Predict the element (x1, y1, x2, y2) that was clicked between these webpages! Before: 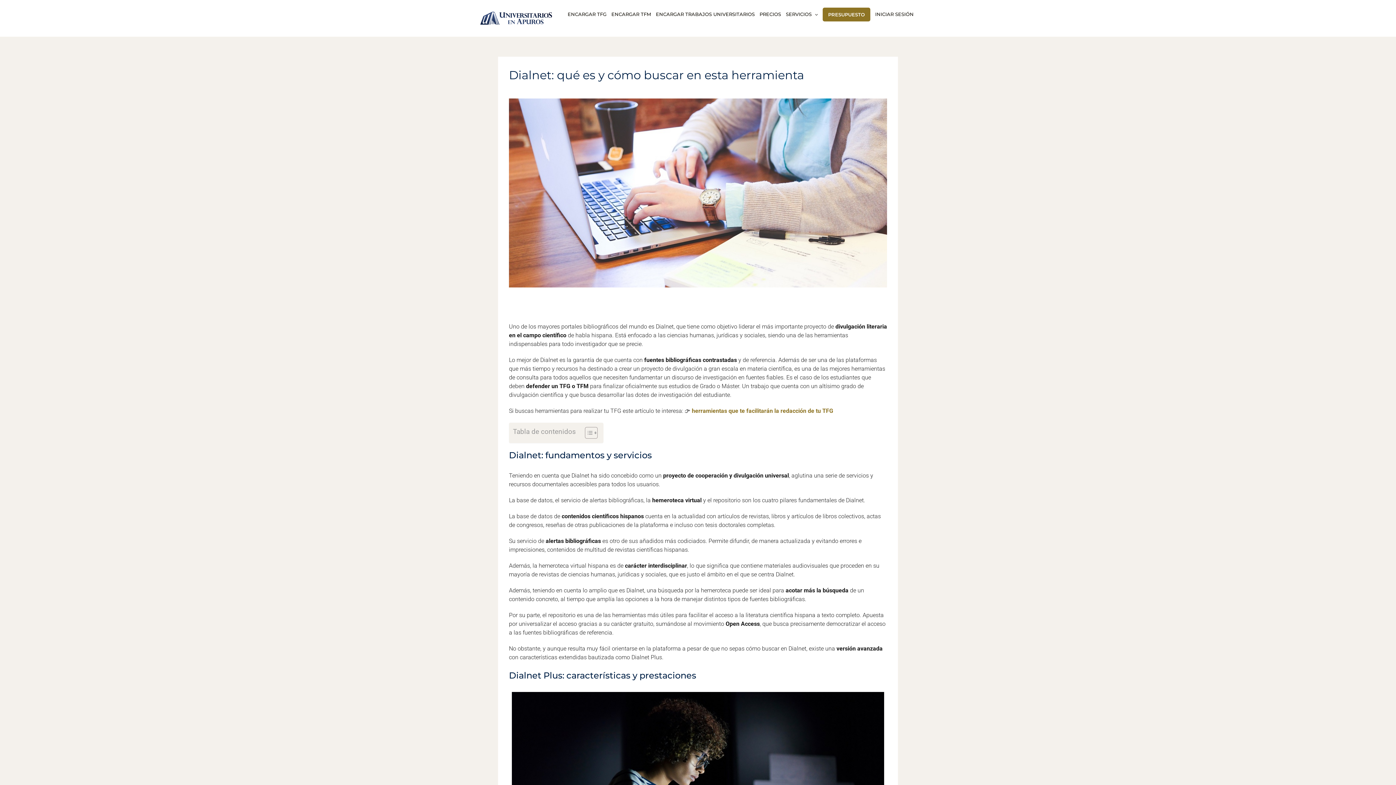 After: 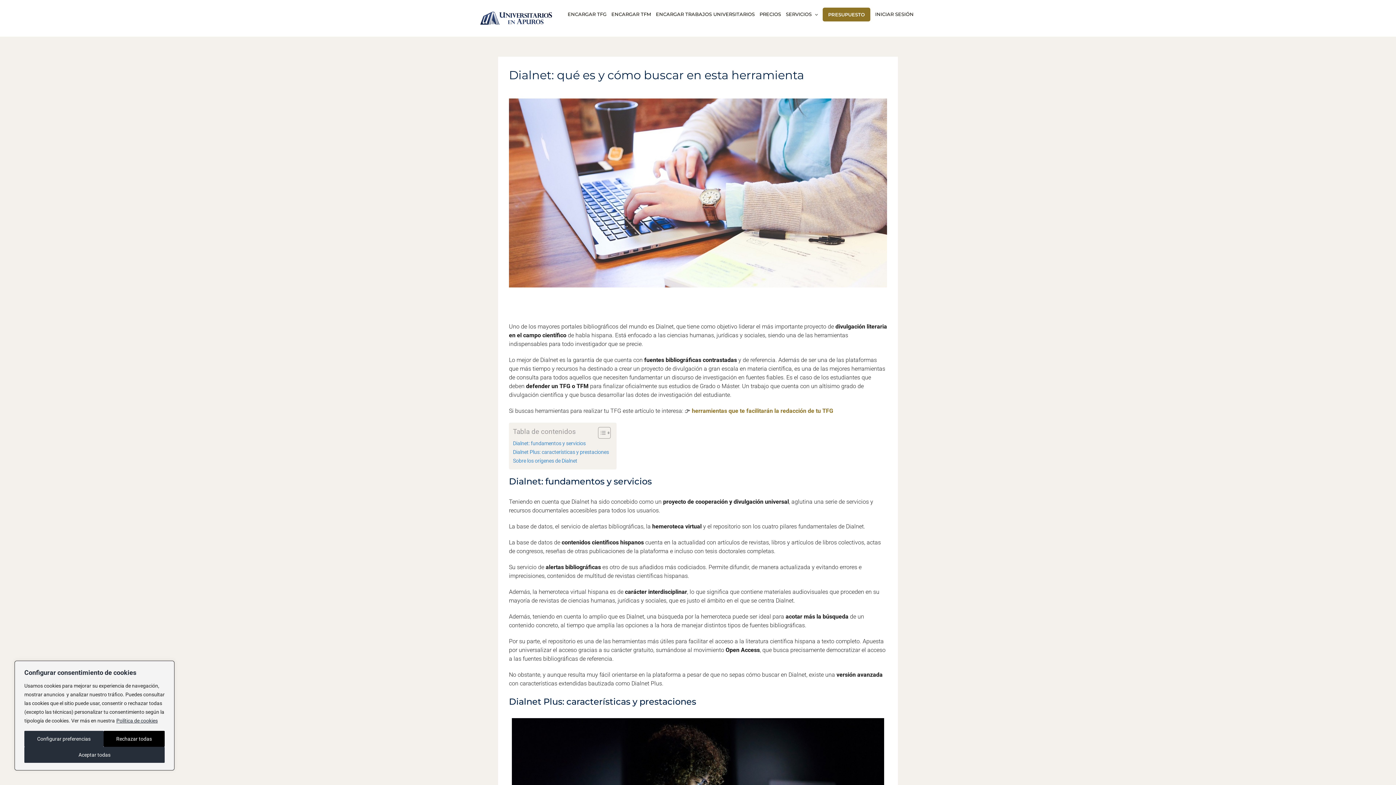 Action: label: Alternar tabla de contenidos bbox: (579, 426, 596, 439)